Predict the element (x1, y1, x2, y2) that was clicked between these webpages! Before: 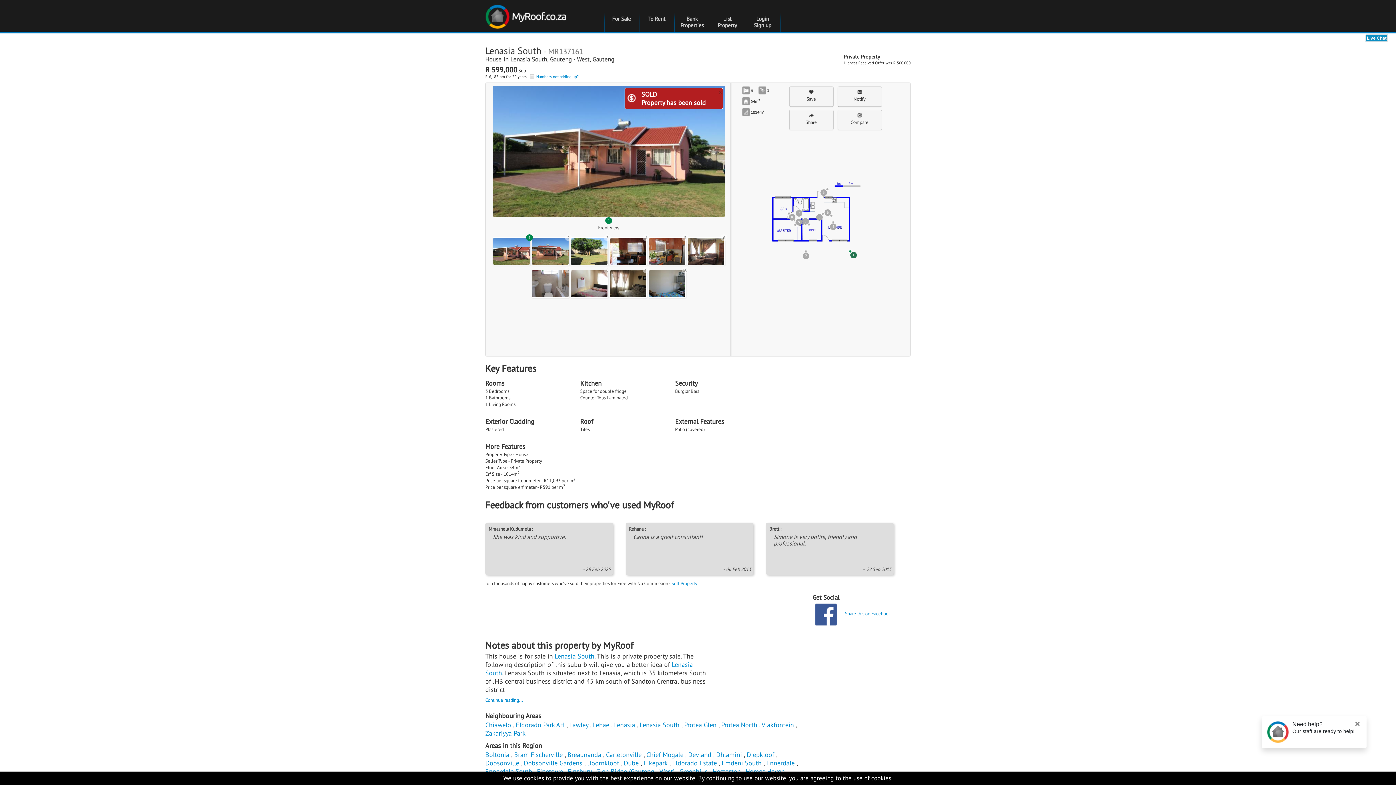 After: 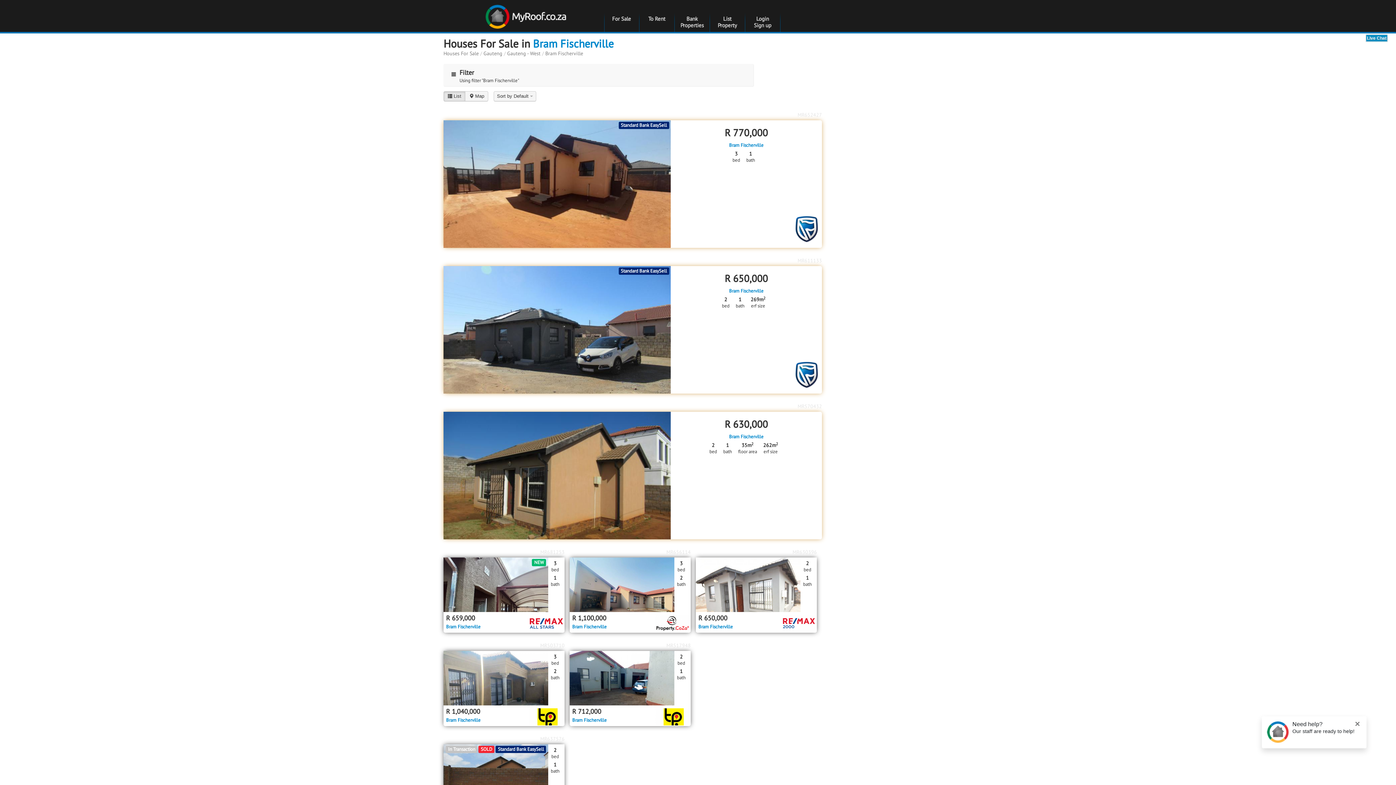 Action: bbox: (514, 750, 562, 759) label: Bram Fischerville